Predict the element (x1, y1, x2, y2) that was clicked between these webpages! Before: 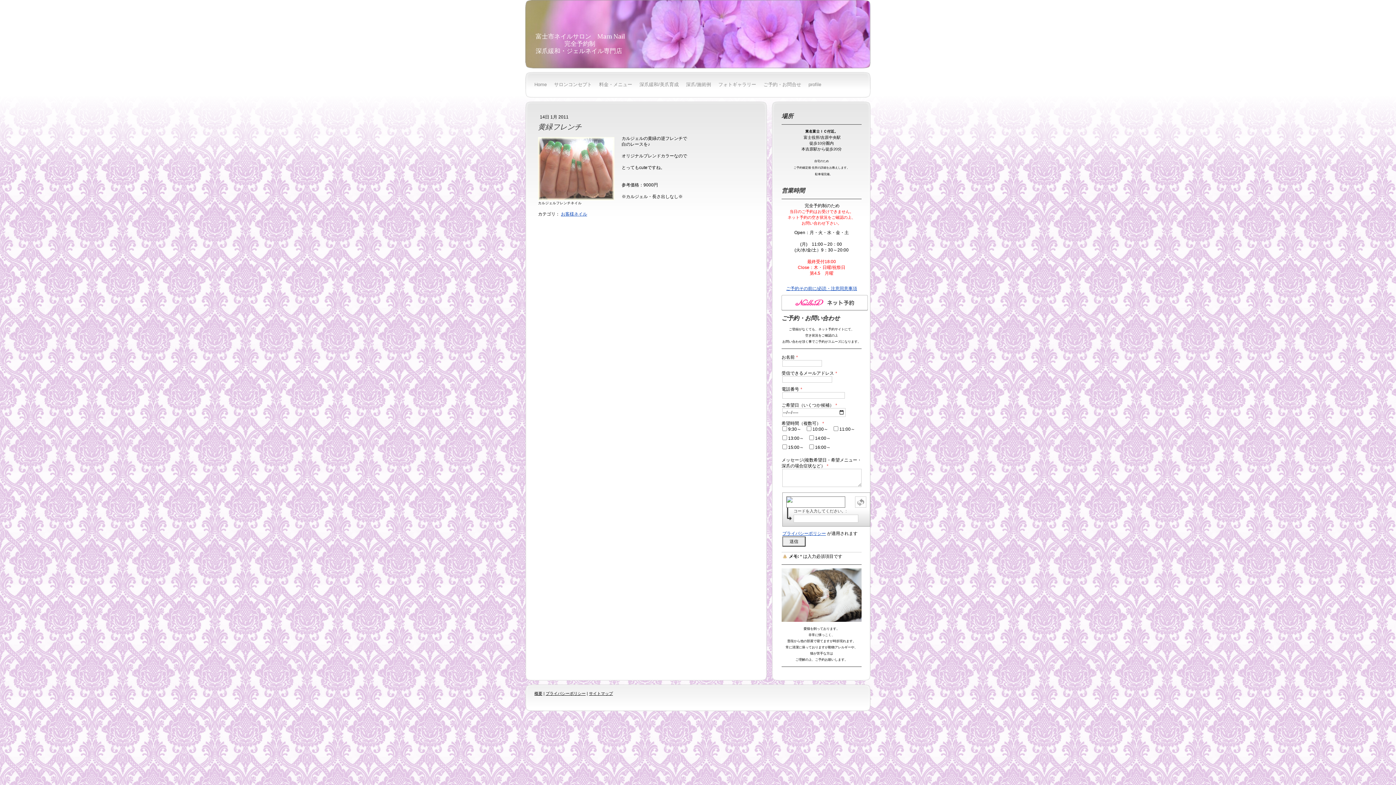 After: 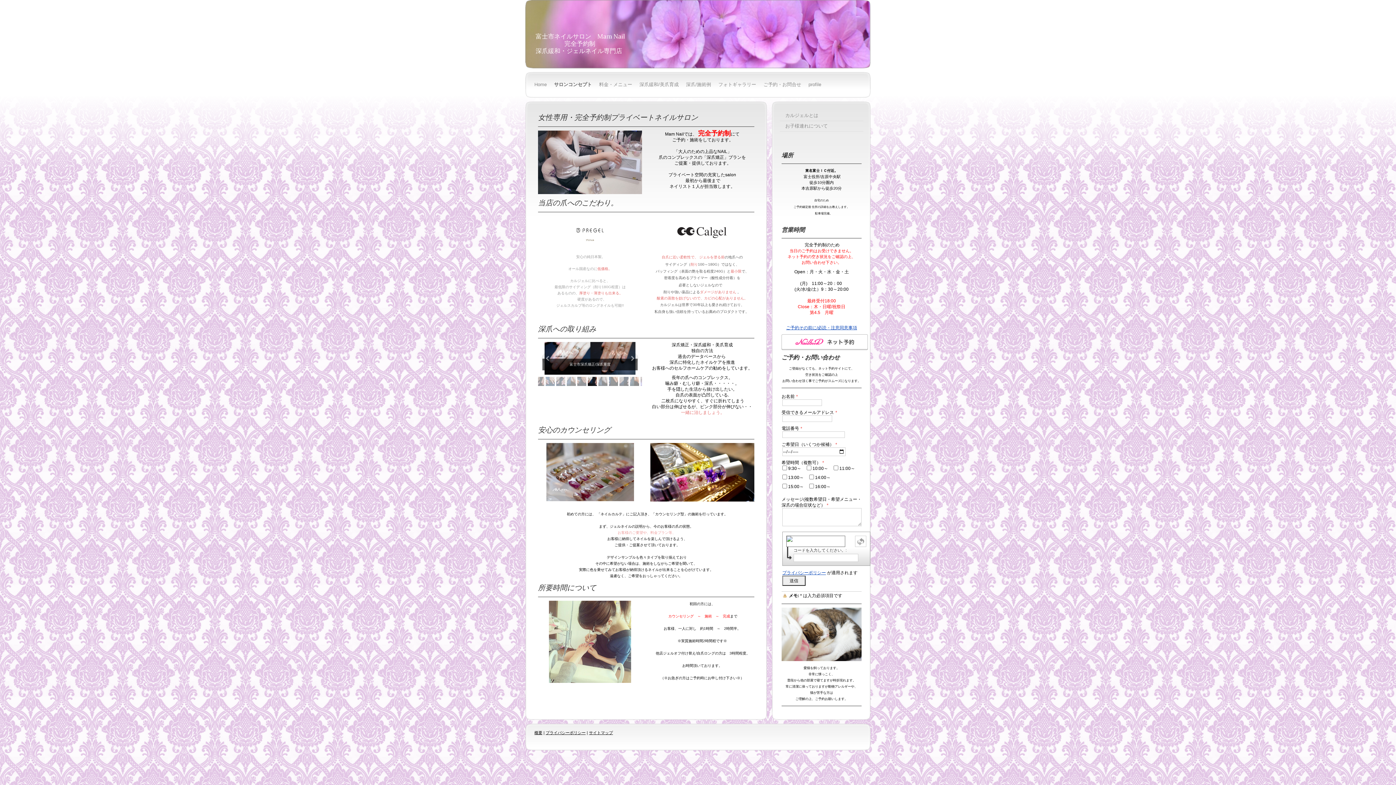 Action: bbox: (550, 79, 595, 90) label: サロンコンセプト